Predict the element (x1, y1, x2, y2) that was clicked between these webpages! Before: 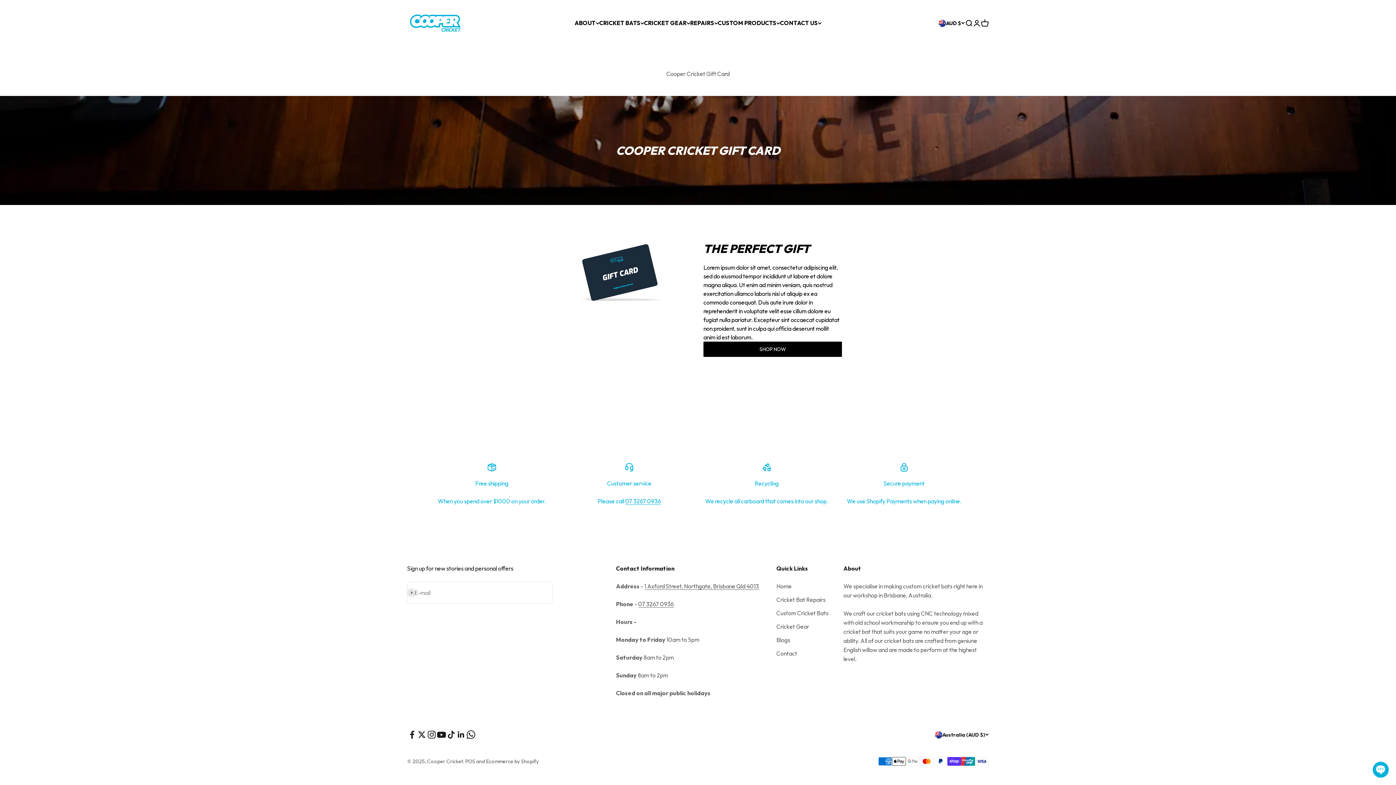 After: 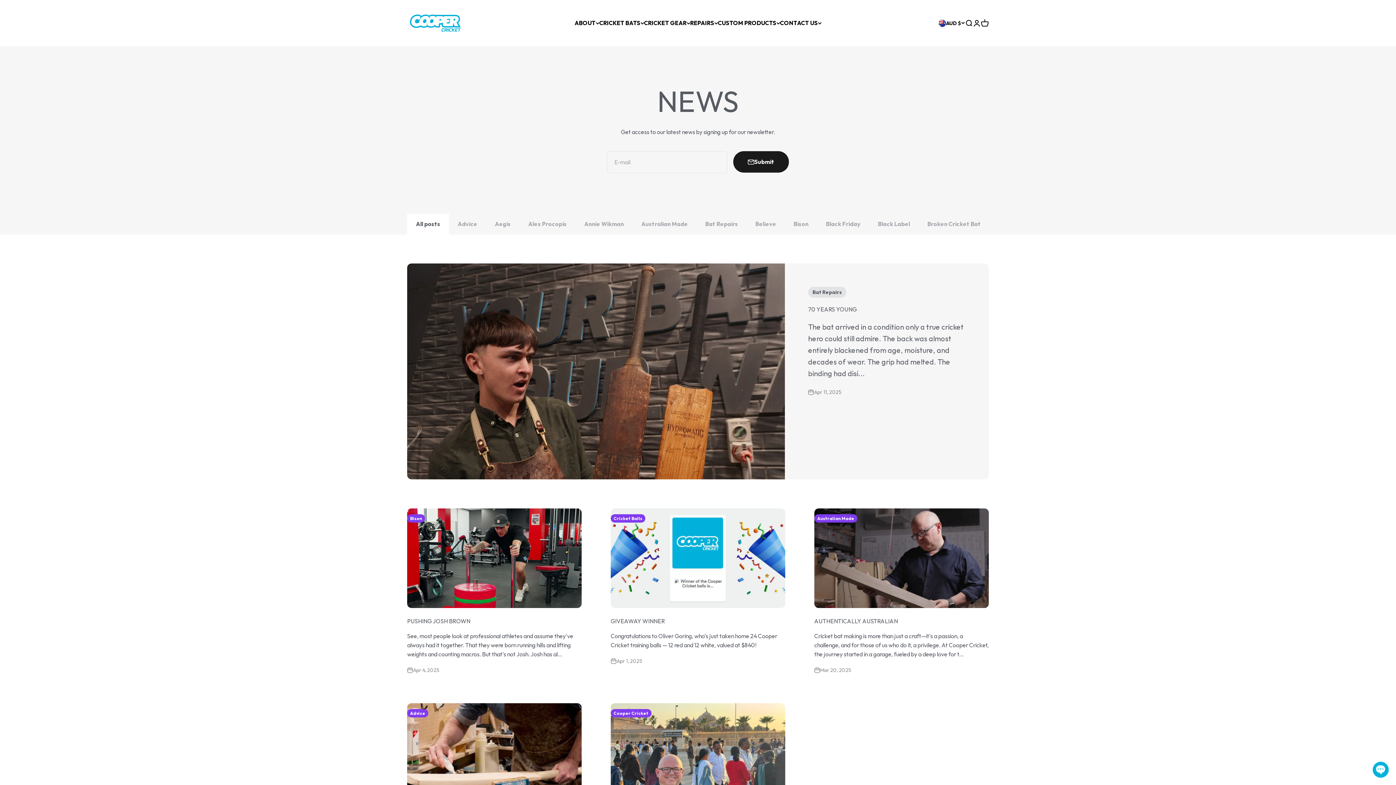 Action: label: Blogs bbox: (776, 636, 790, 645)